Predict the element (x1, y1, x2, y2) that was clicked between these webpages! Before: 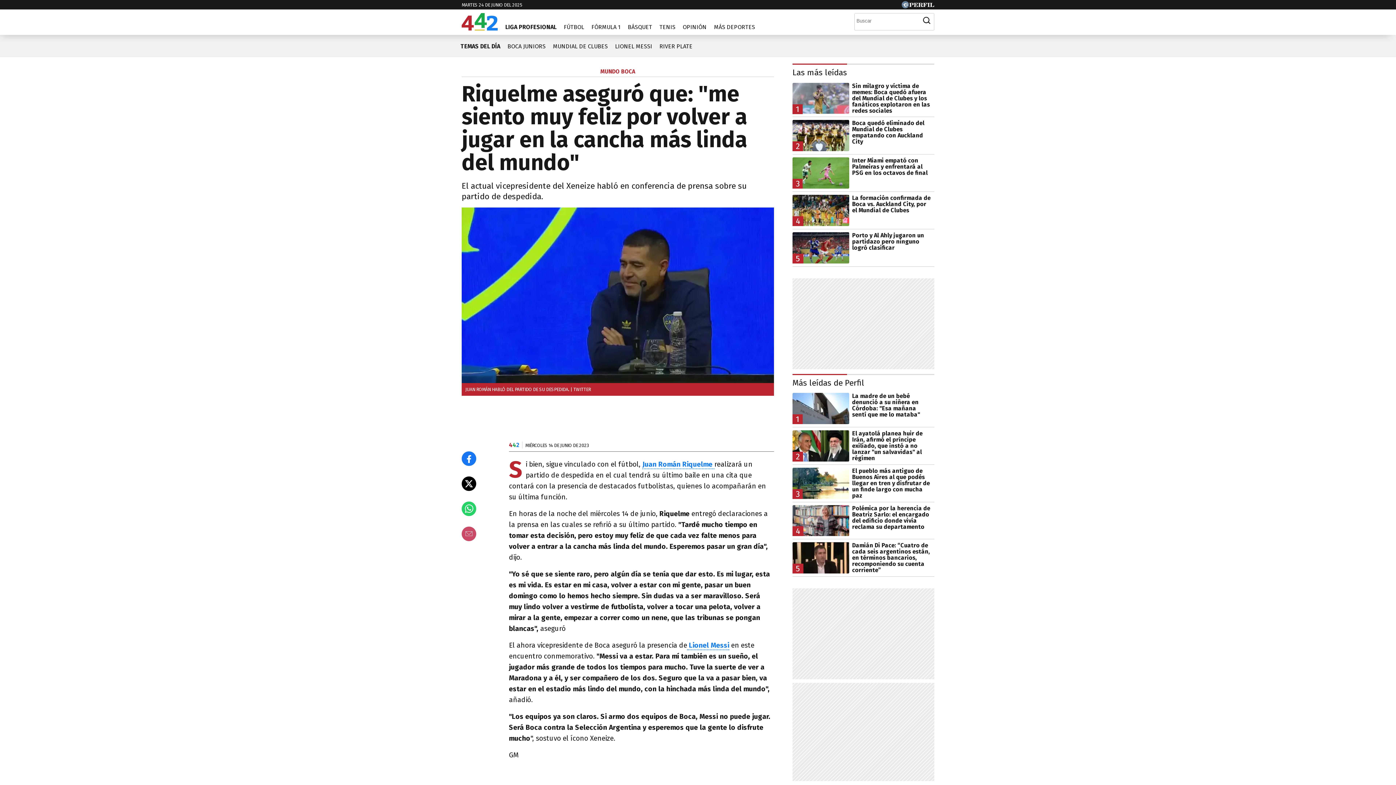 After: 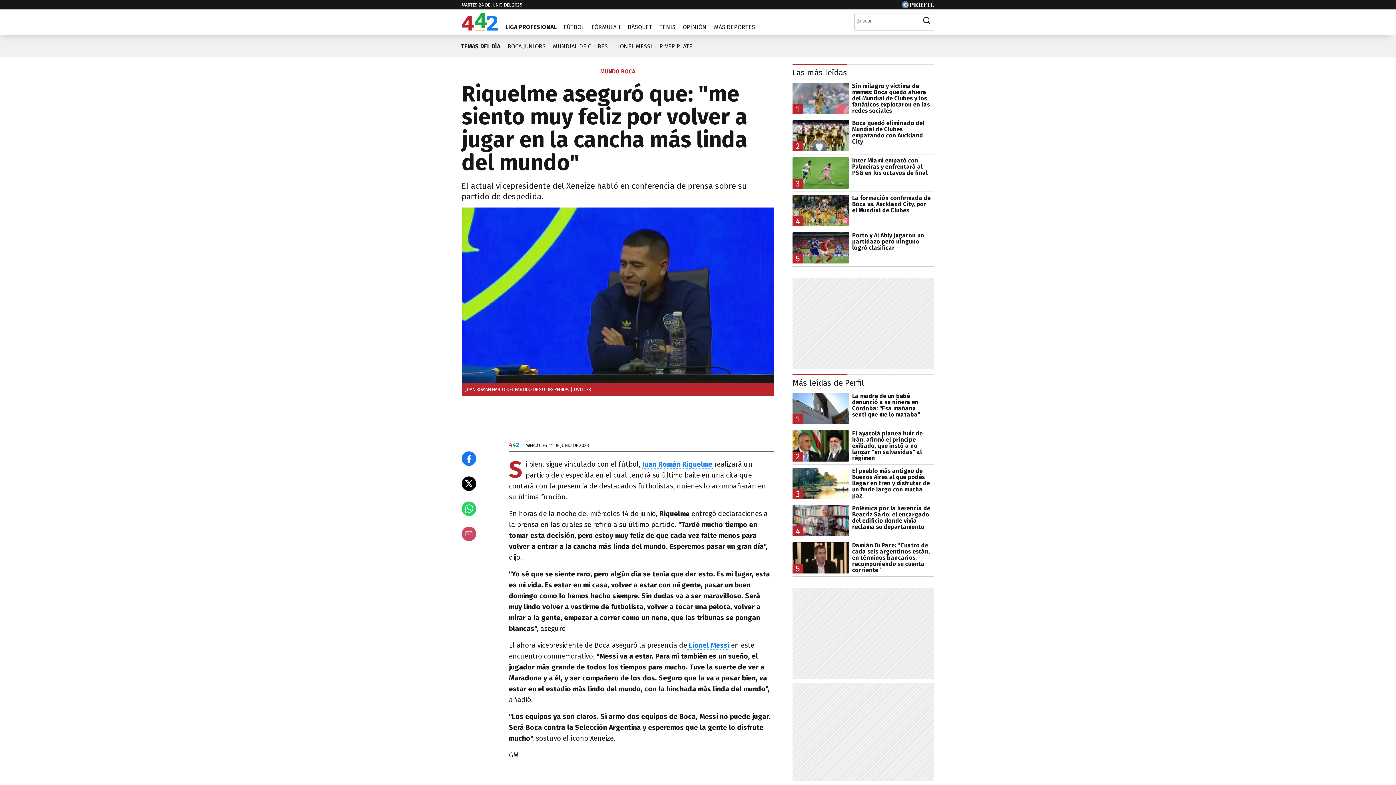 Action: bbox: (501, 18, 560, 30) label: LIGA PROFESIONAL